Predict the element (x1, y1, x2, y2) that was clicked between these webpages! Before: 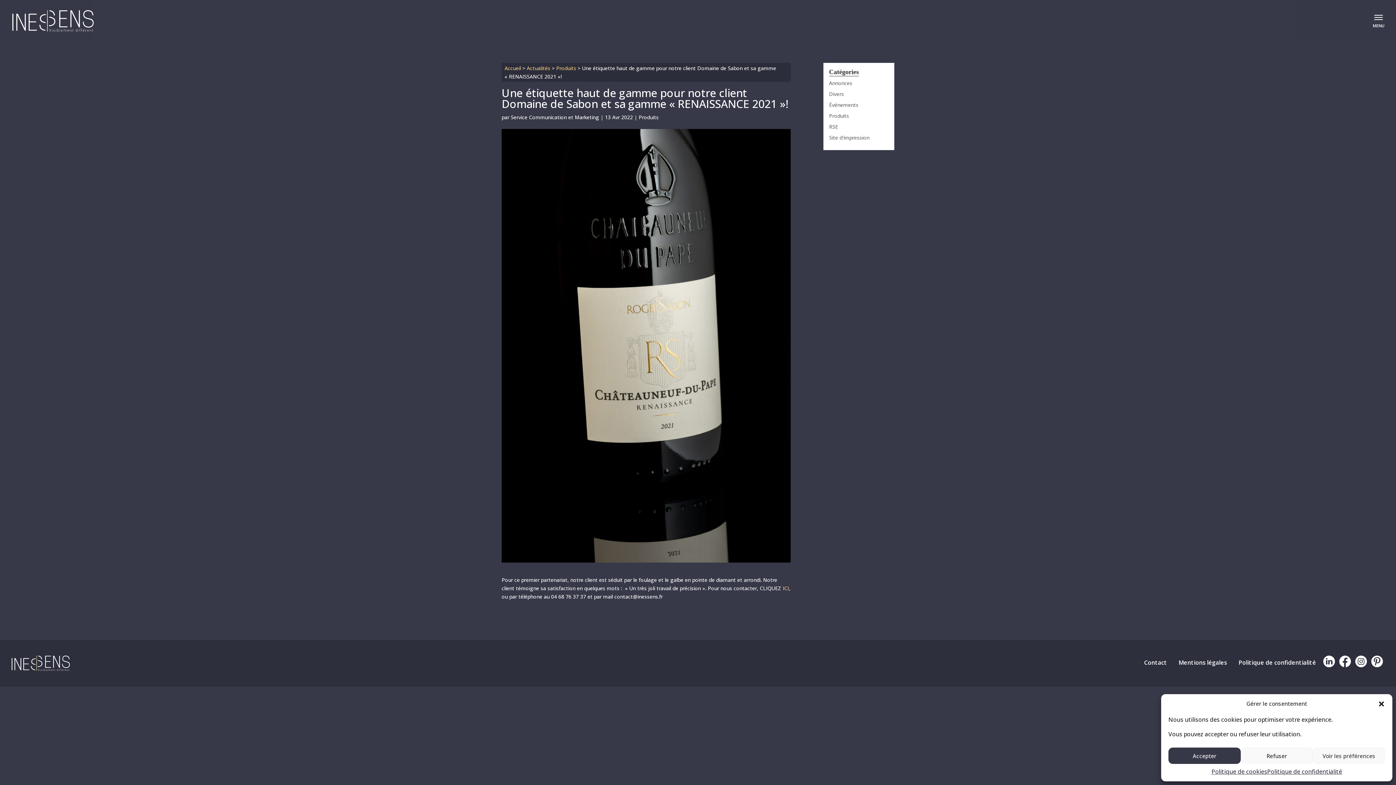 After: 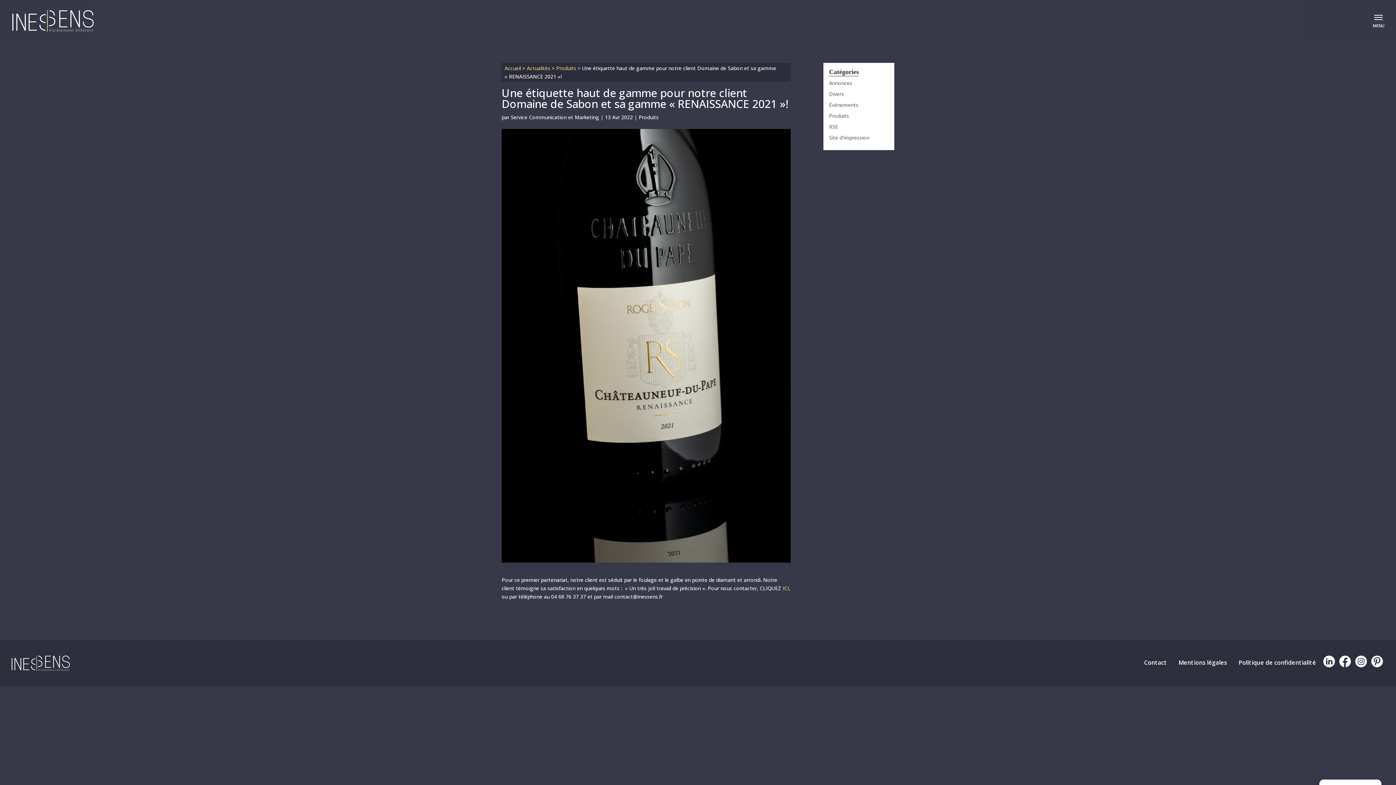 Action: label: Fermer la boîte de dialogue bbox: (1378, 700, 1385, 707)